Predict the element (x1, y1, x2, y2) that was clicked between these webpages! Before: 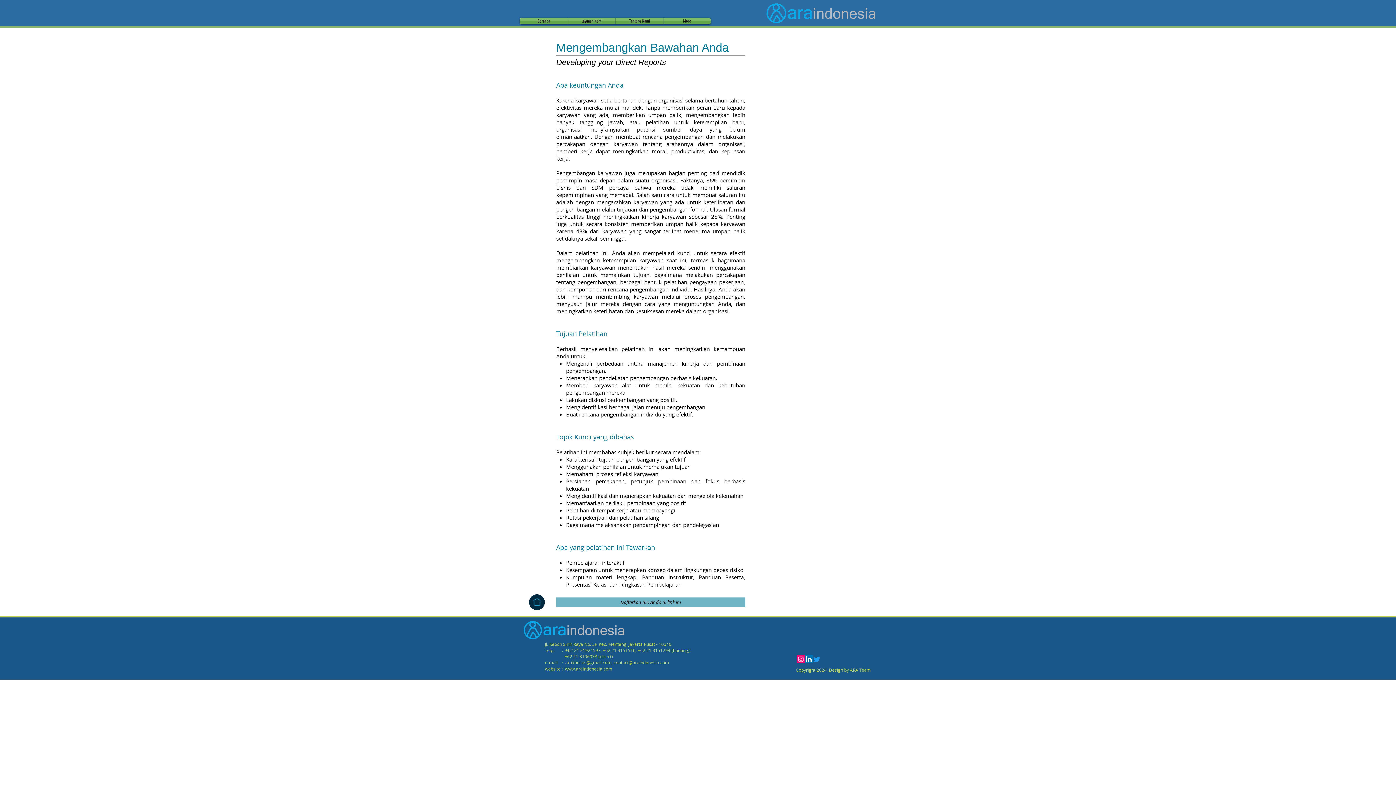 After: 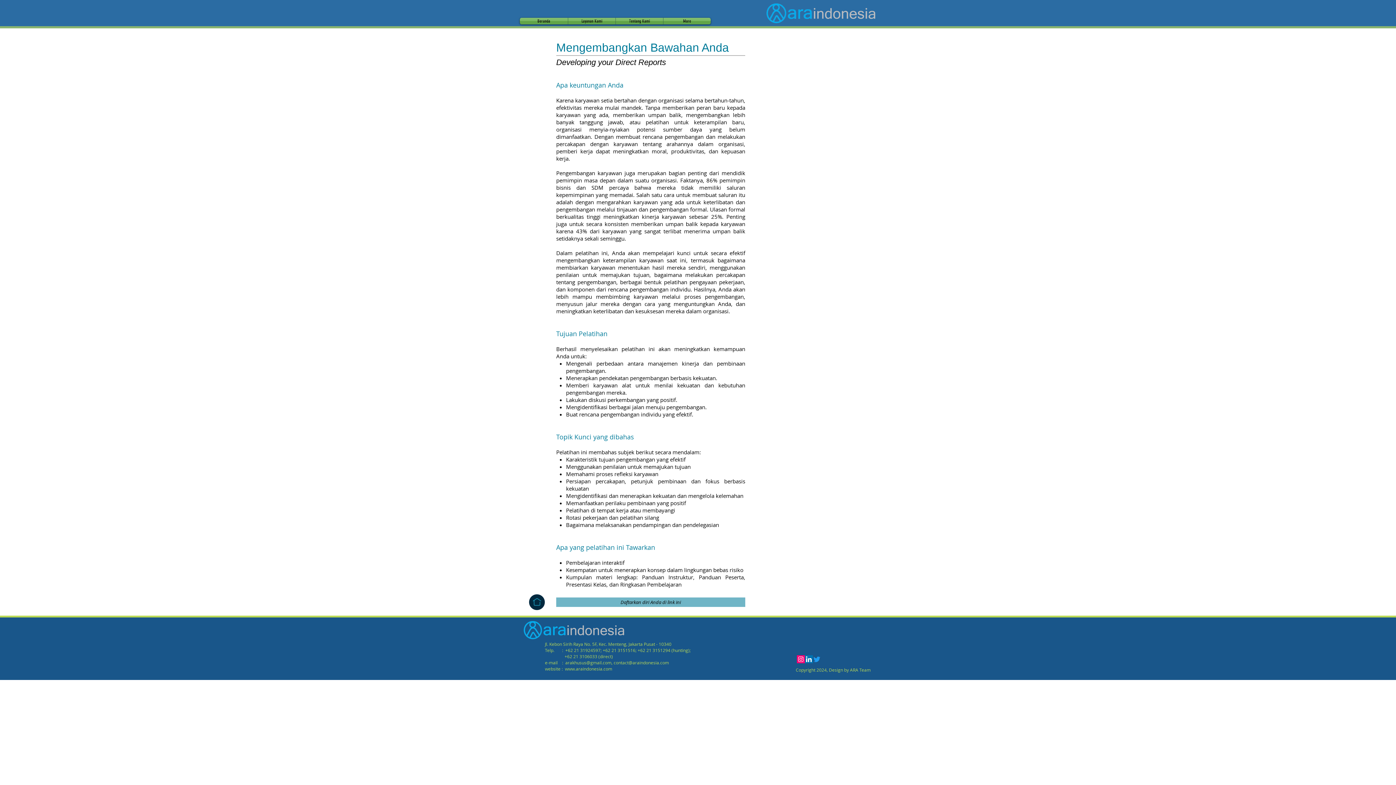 Action: bbox: (813, 655, 821, 663) label: Twitter 